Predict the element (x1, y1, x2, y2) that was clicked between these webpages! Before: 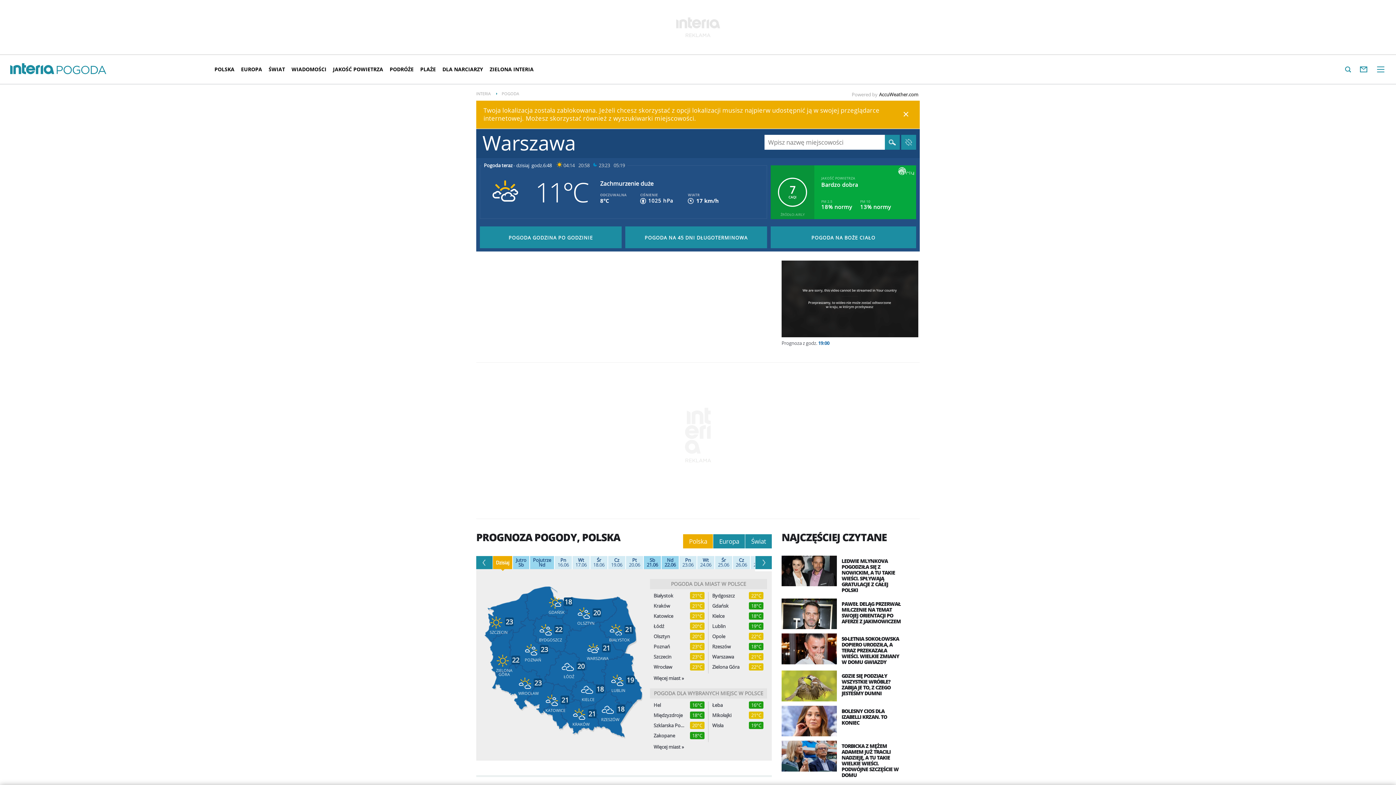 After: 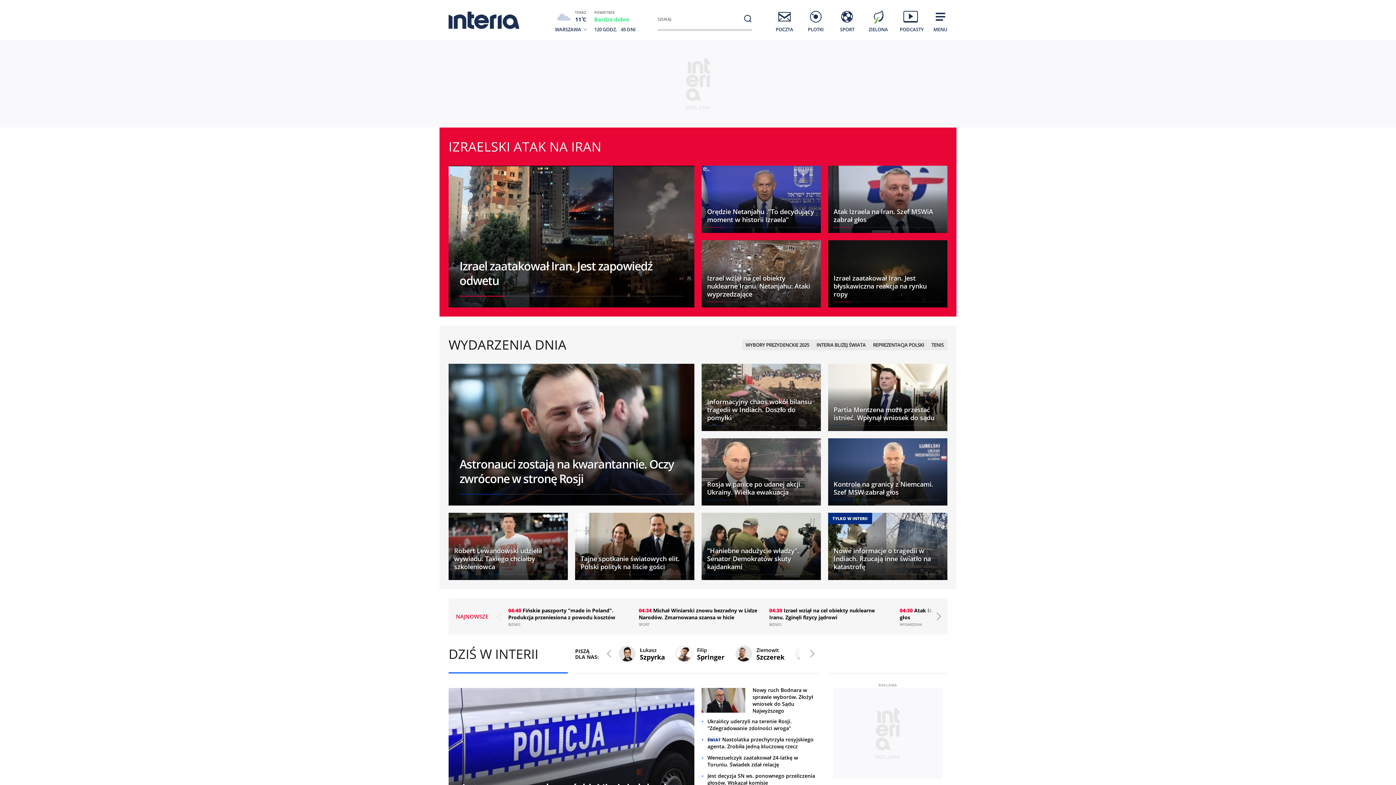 Action: bbox: (476, 89, 490, 98) label: INTERIA